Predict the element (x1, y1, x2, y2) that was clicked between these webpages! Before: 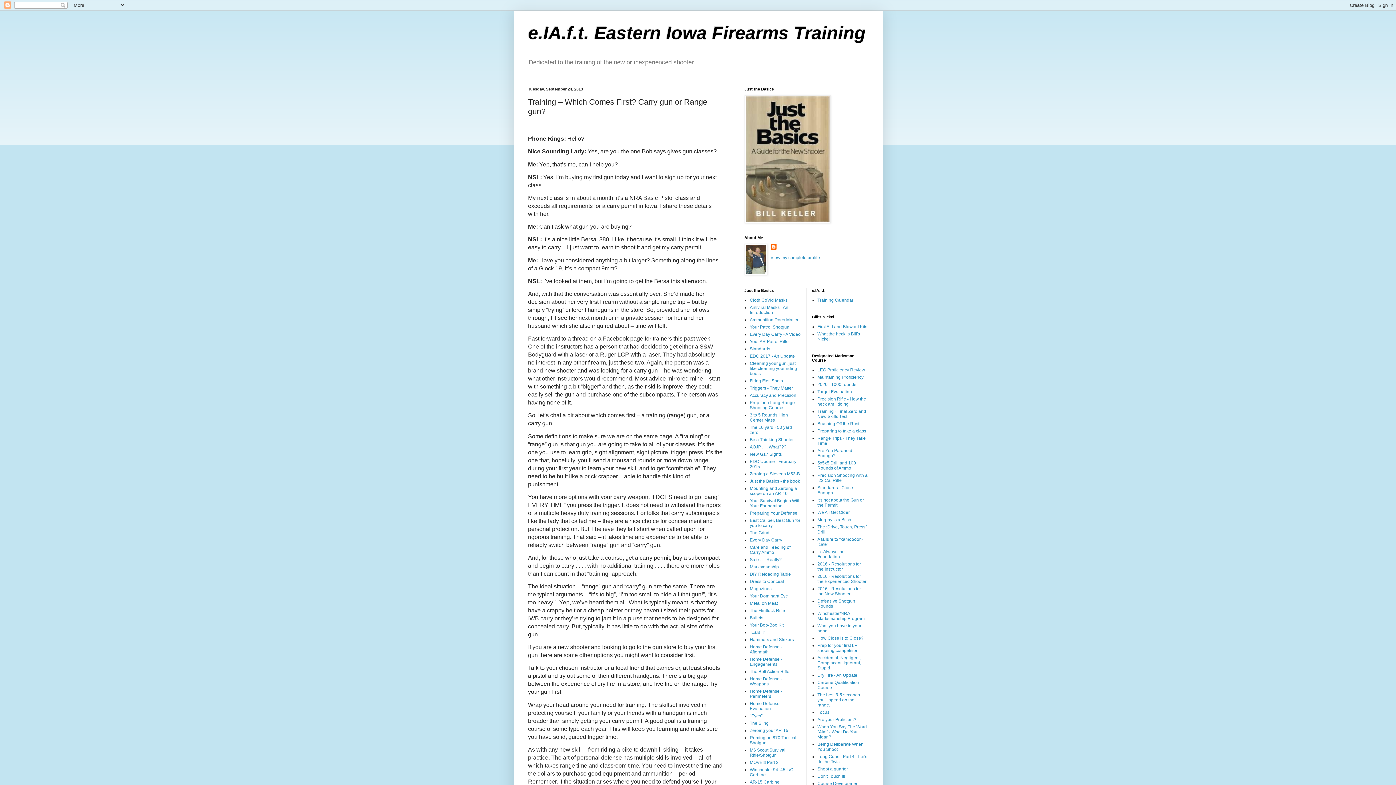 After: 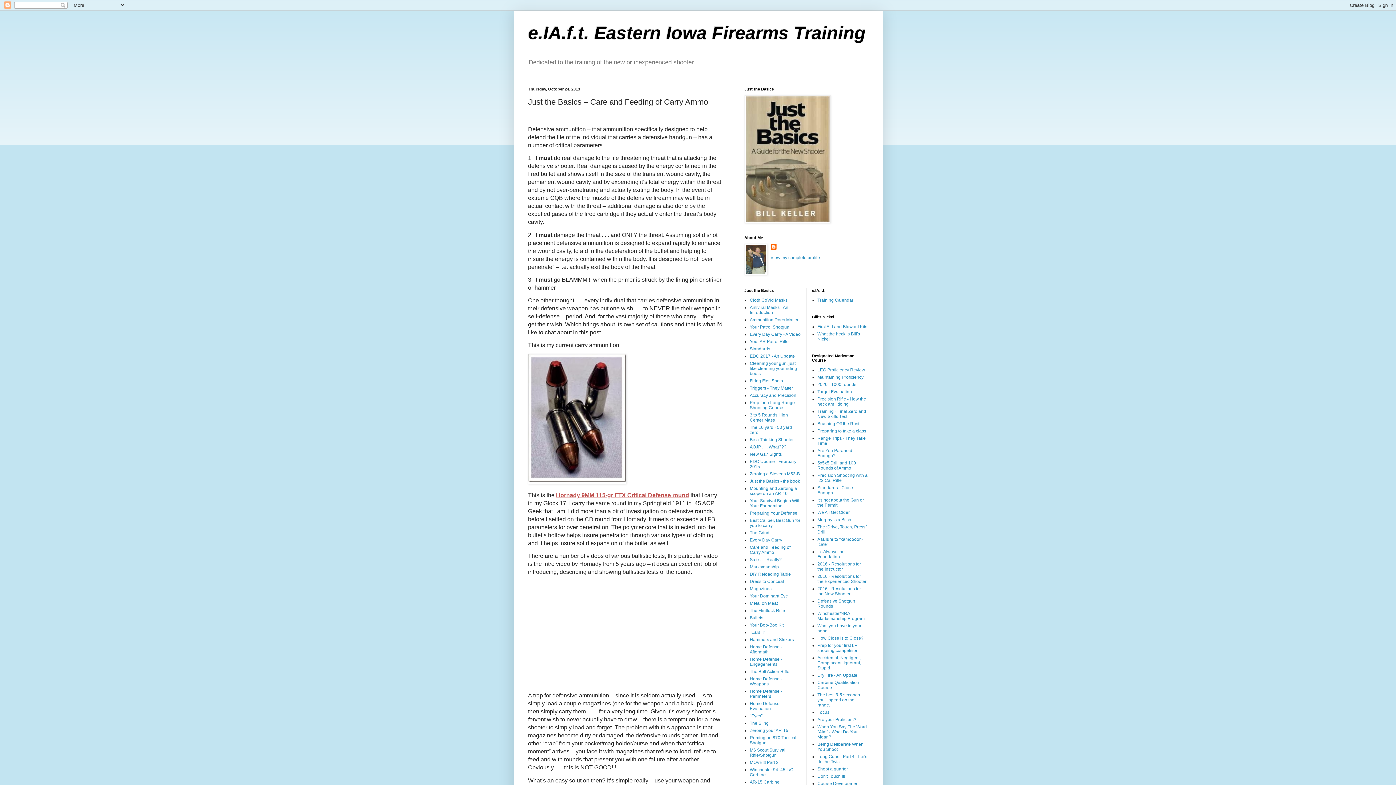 Action: label: Care and Feeding of Carry Ammo bbox: (750, 545, 790, 555)